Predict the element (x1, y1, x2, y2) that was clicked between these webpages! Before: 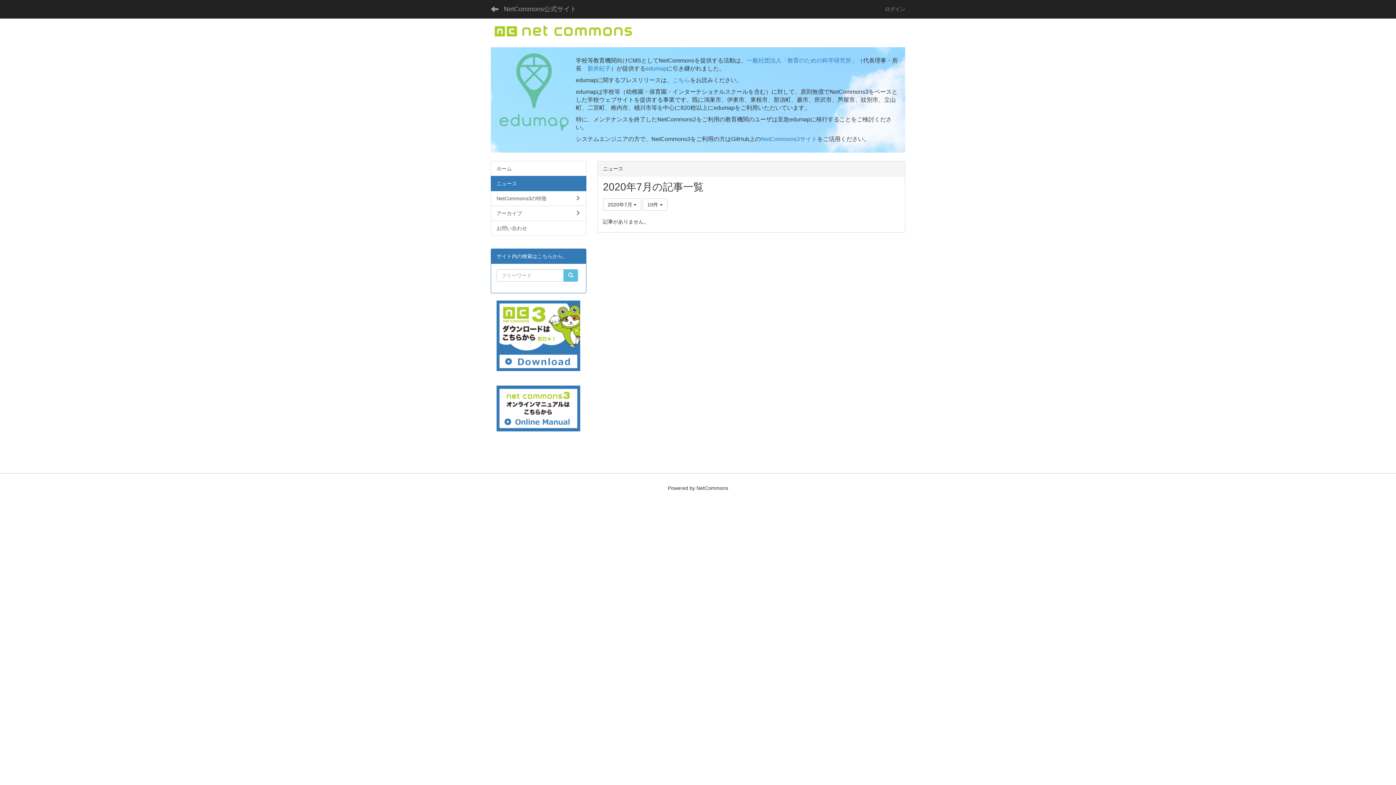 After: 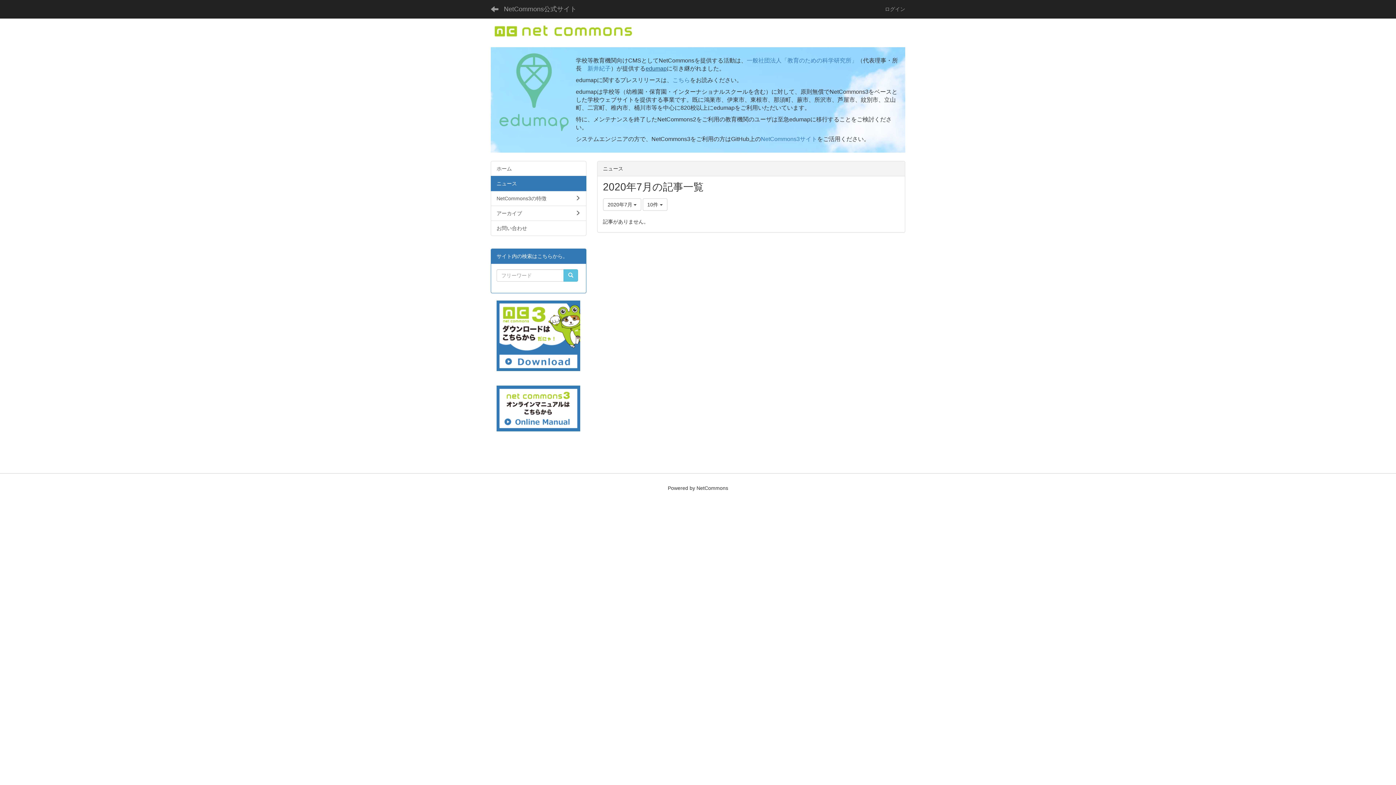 Action: label: edumap bbox: (645, 65, 666, 71)